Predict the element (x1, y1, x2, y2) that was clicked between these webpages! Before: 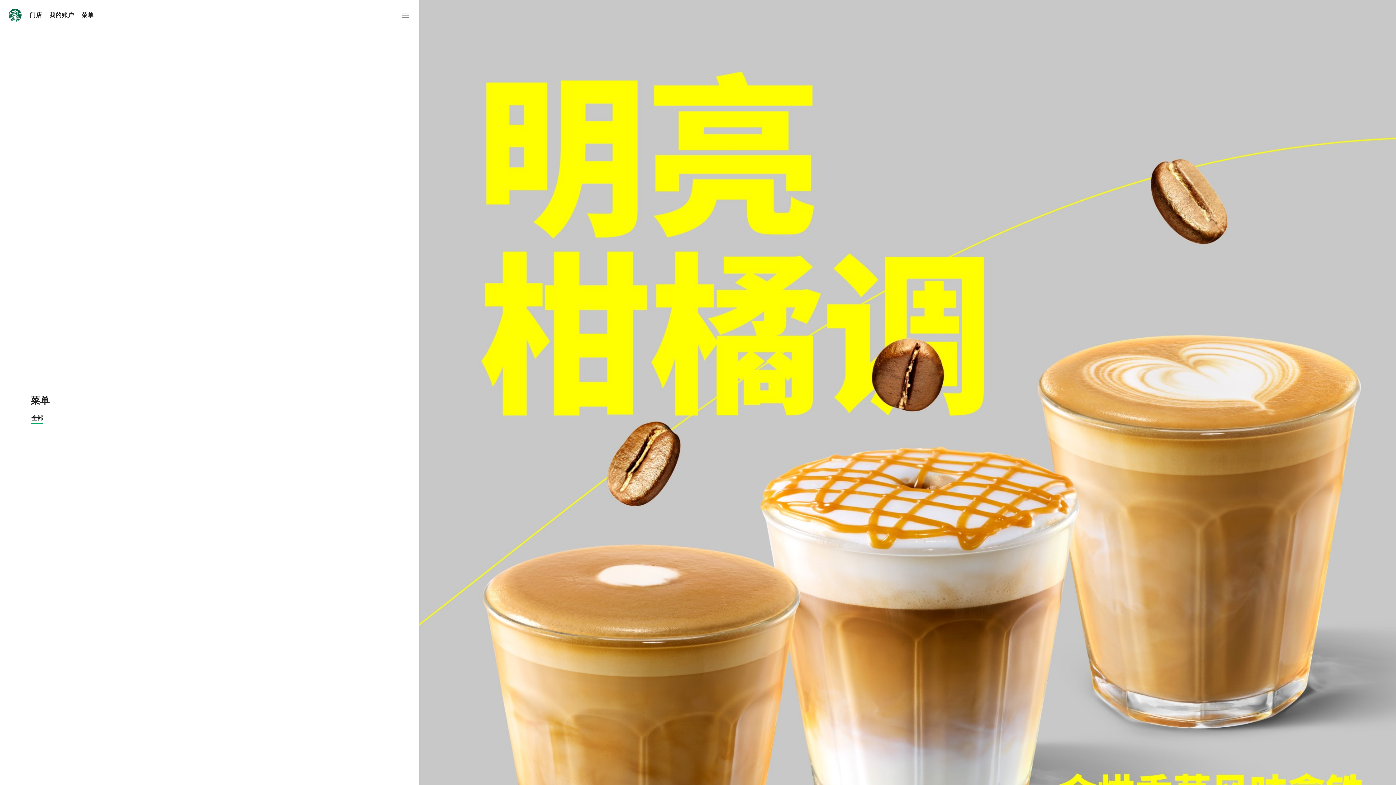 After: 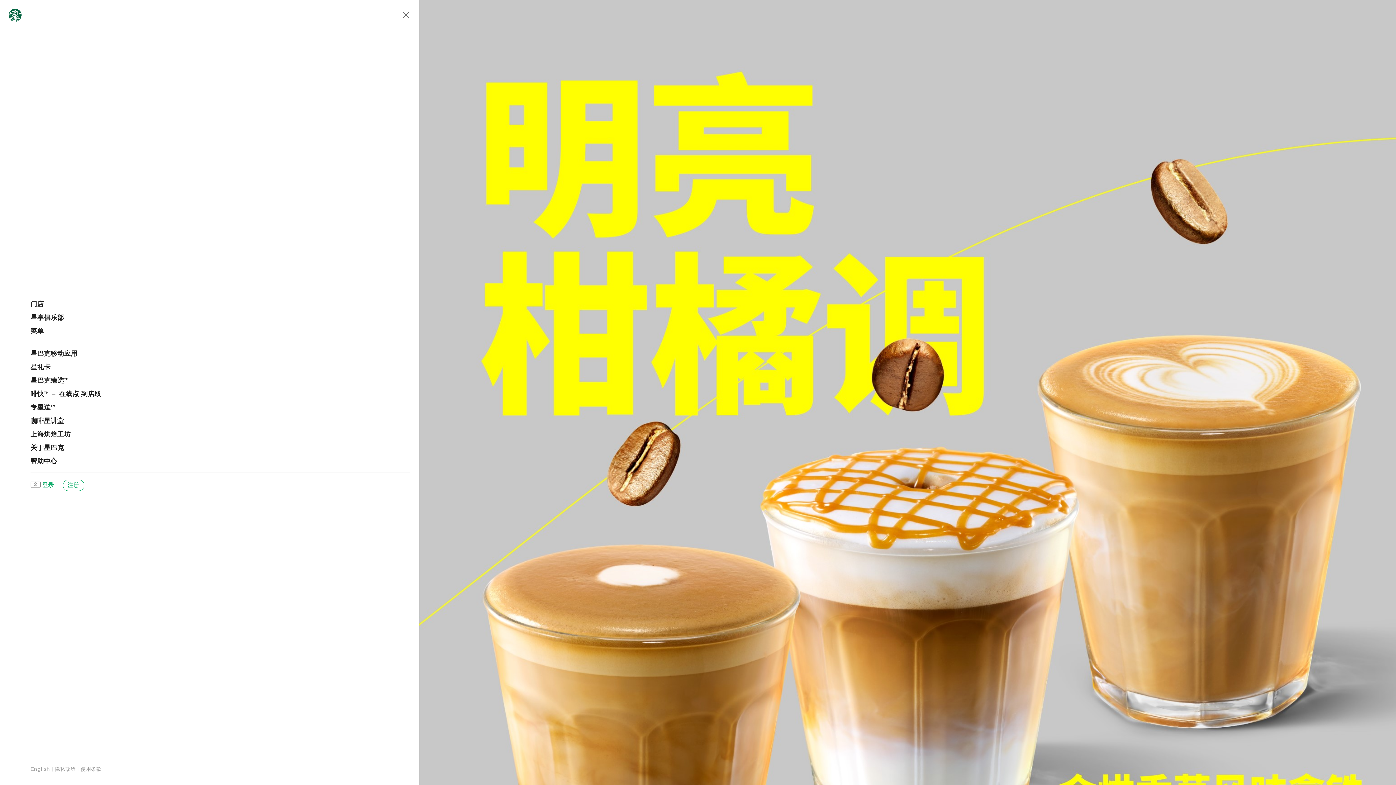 Action: bbox: (401, 8, 410, 21)